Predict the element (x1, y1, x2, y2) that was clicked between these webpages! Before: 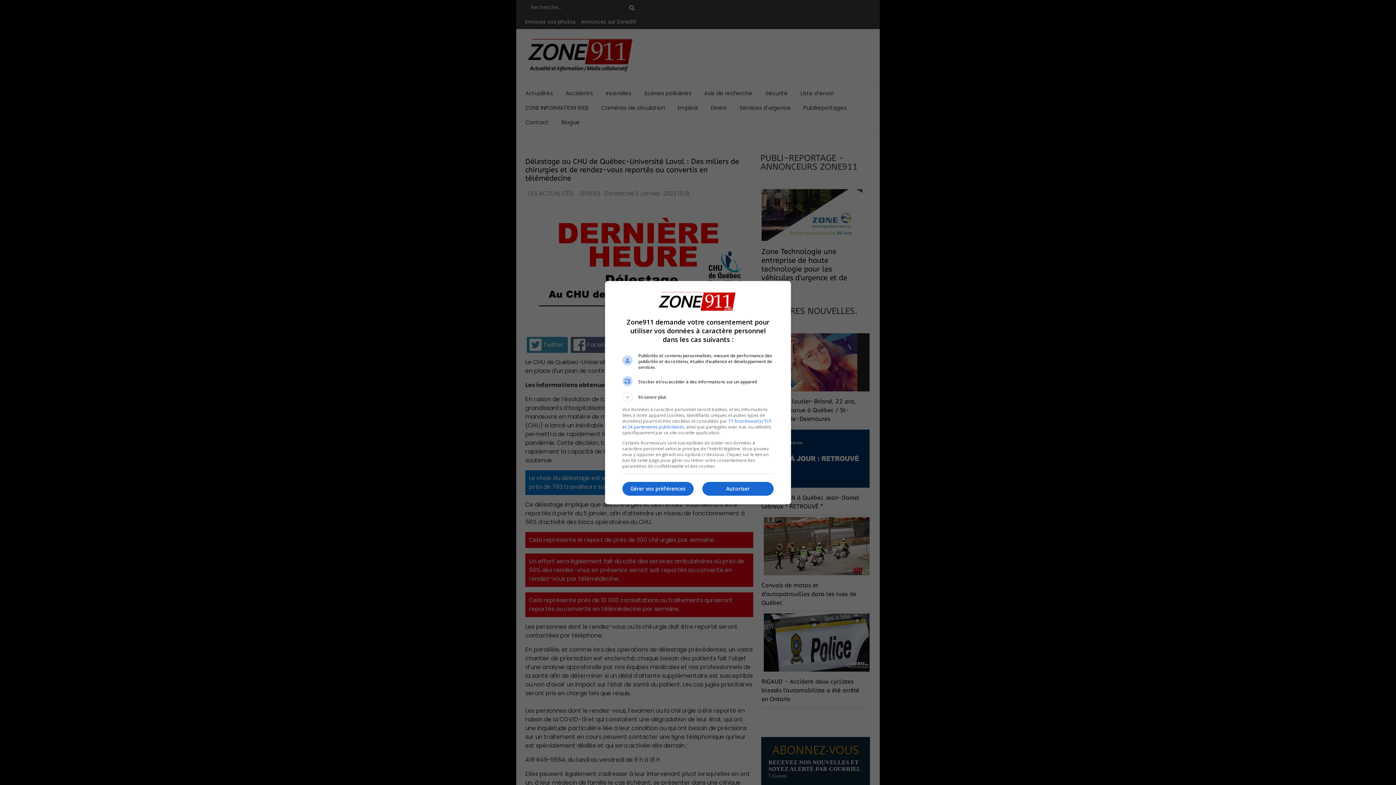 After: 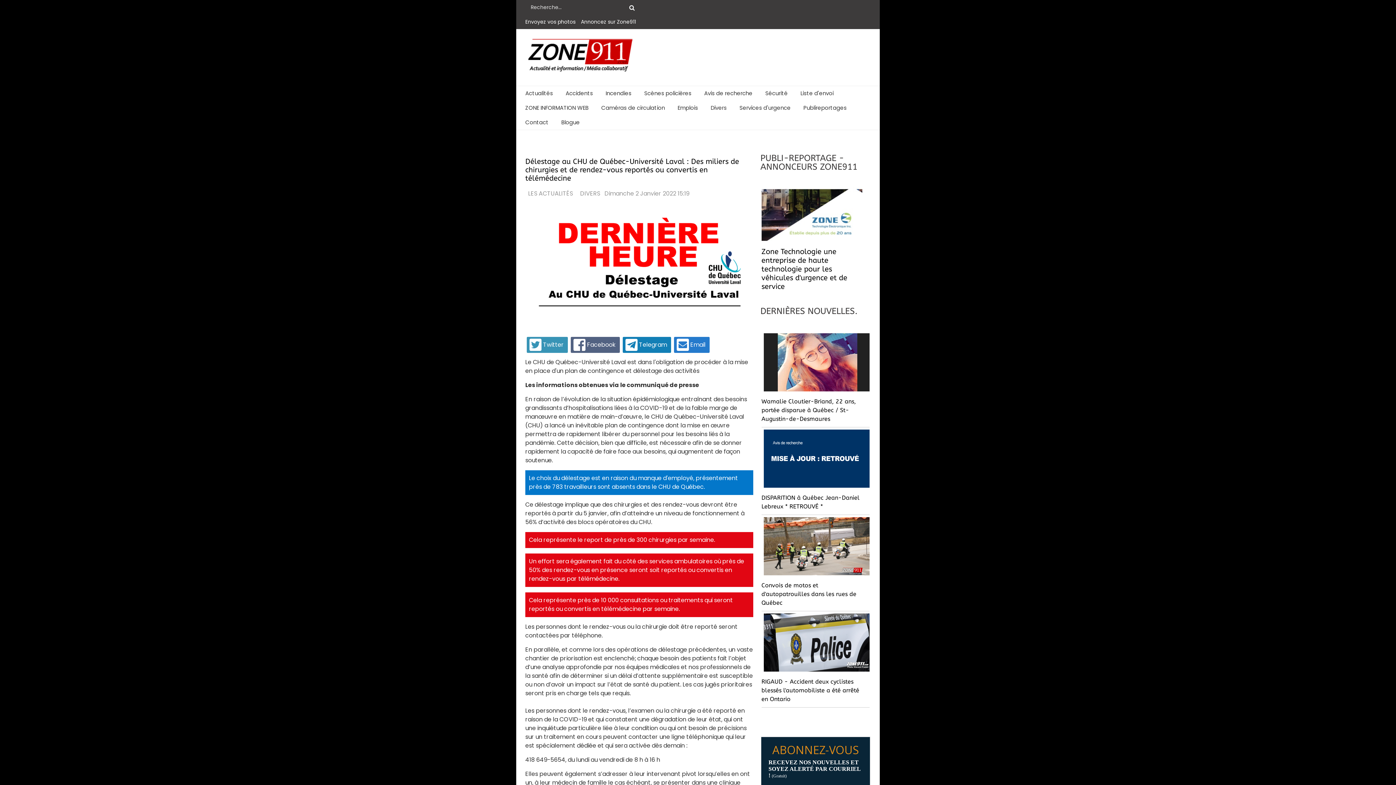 Action: bbox: (702, 482, 773, 496) label: Autoriser